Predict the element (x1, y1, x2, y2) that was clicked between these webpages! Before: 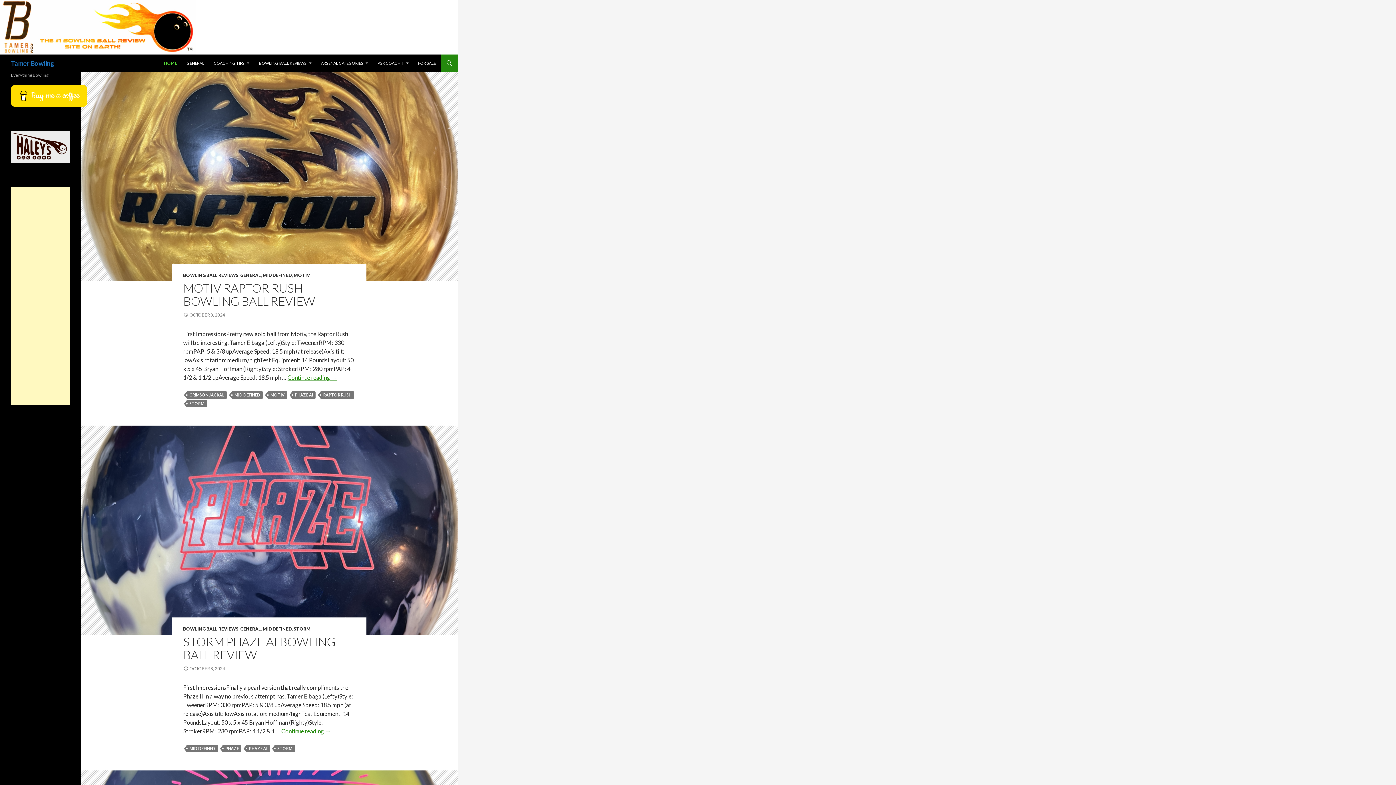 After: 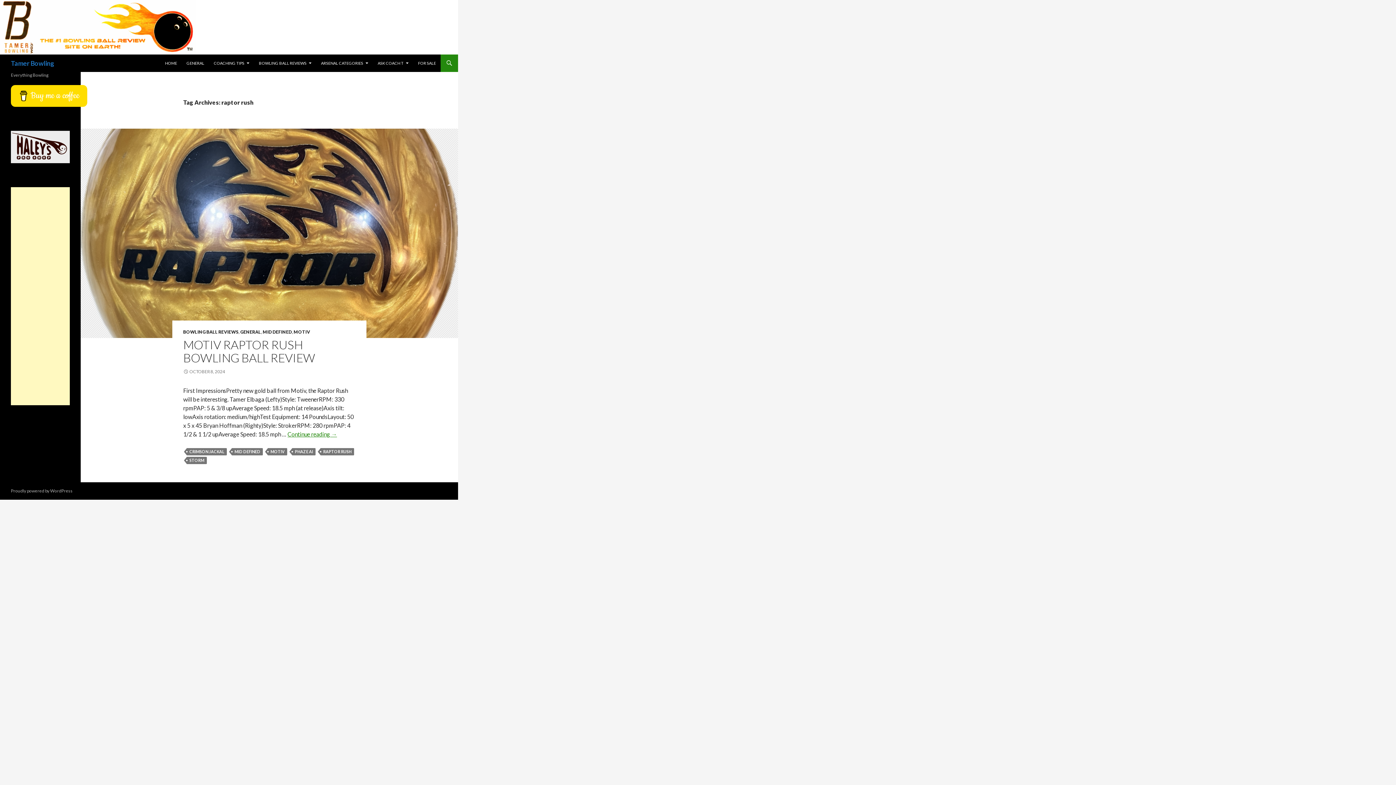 Action: bbox: (320, 391, 354, 398) label: RAPTOR RUSH